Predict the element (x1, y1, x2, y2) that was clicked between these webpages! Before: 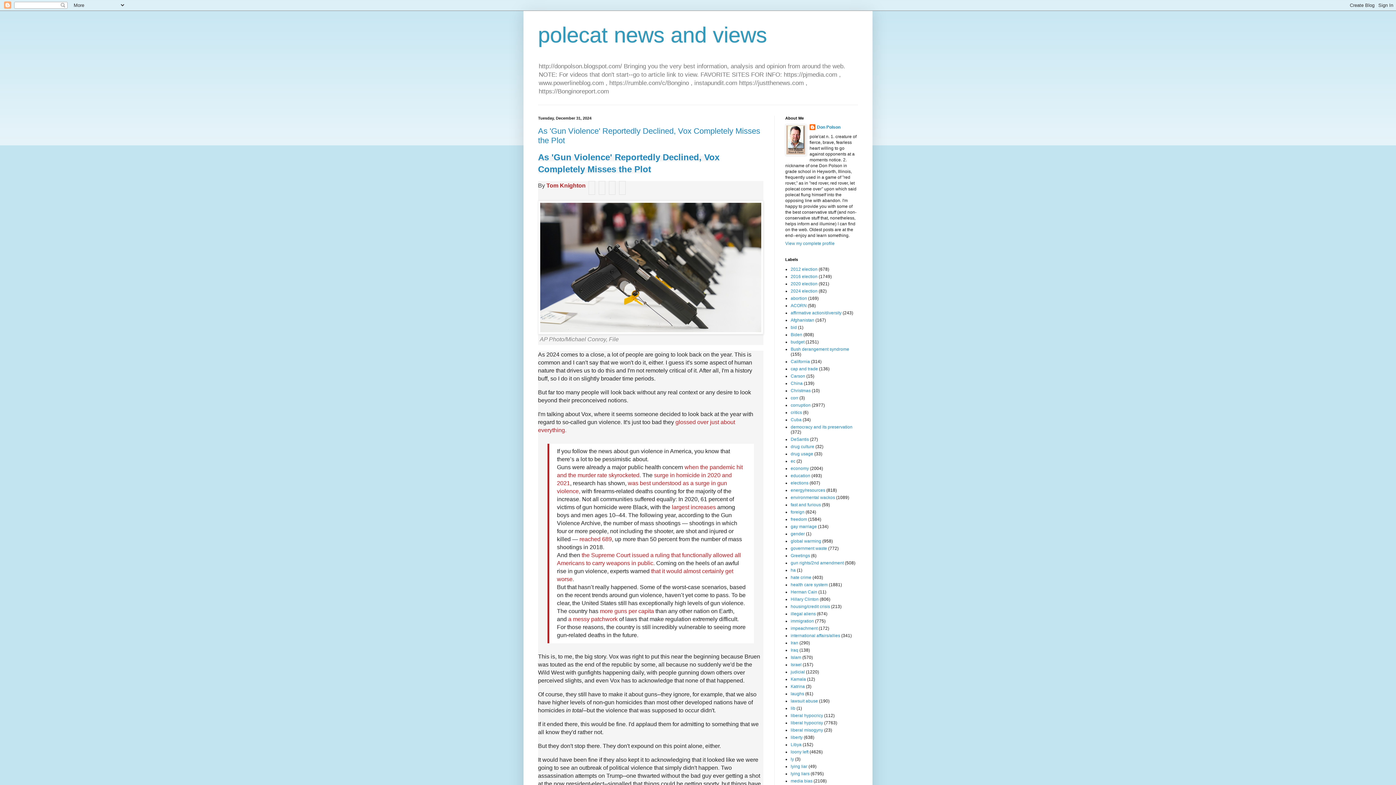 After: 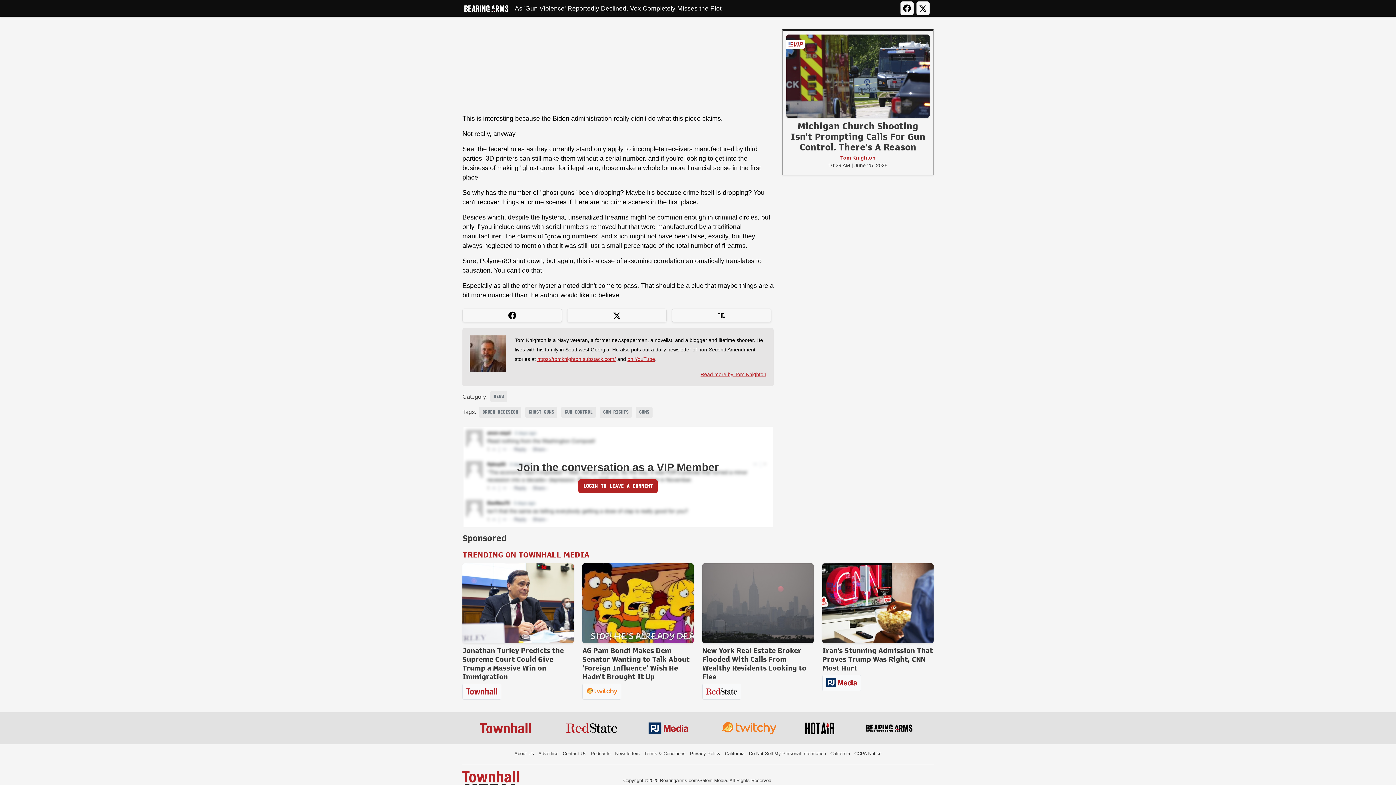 Action: bbox: (619, 181, 625, 194)